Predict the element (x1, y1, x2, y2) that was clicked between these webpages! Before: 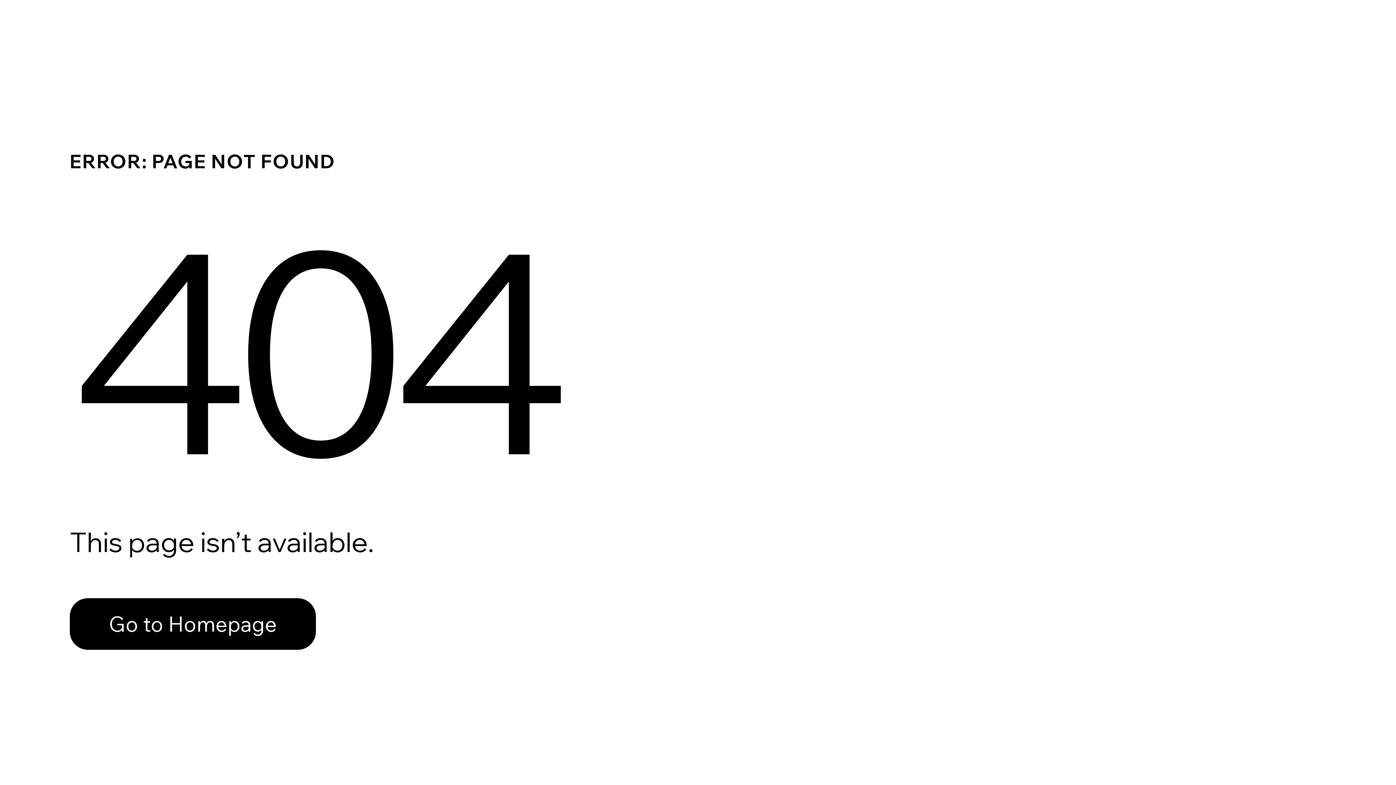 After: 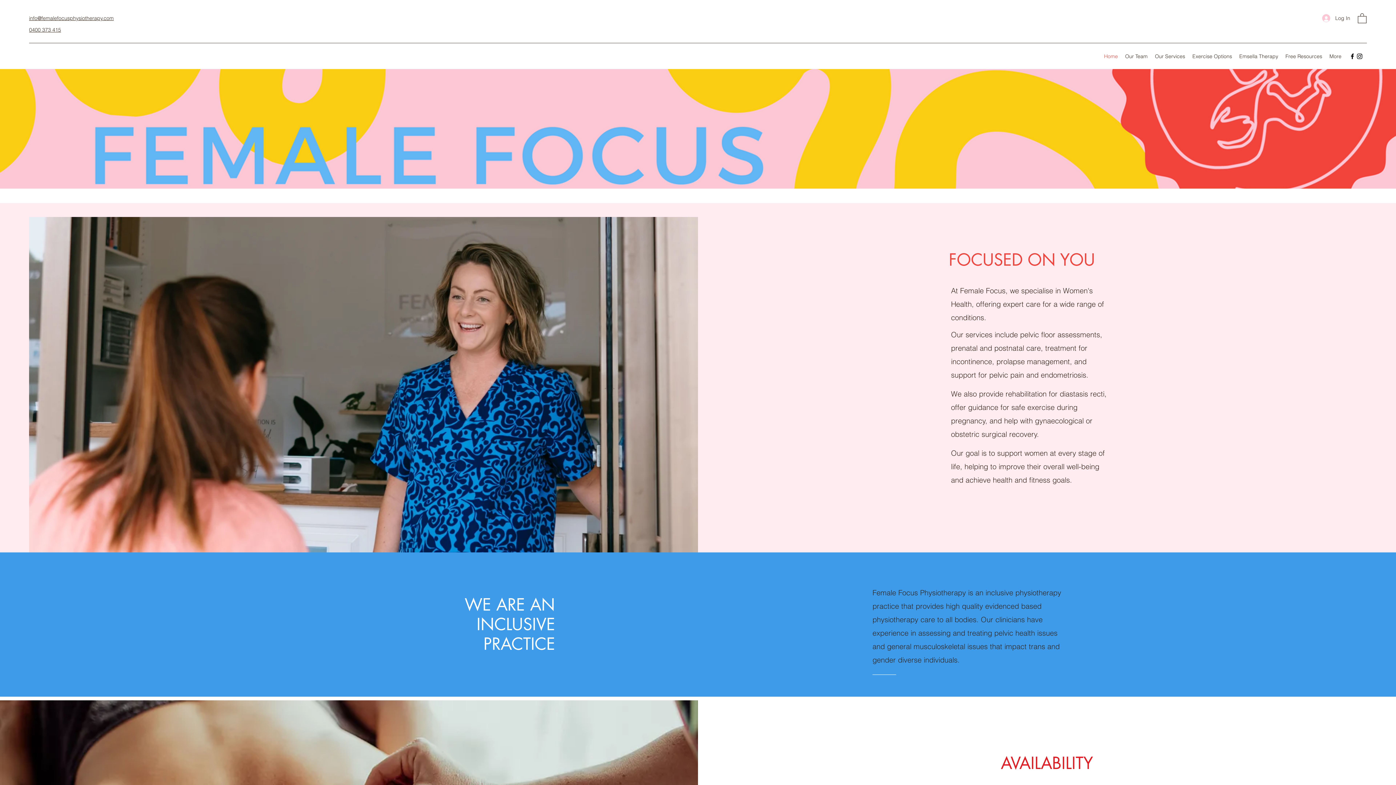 Action: label: Go to Homepage bbox: (69, 582, 768, 659)